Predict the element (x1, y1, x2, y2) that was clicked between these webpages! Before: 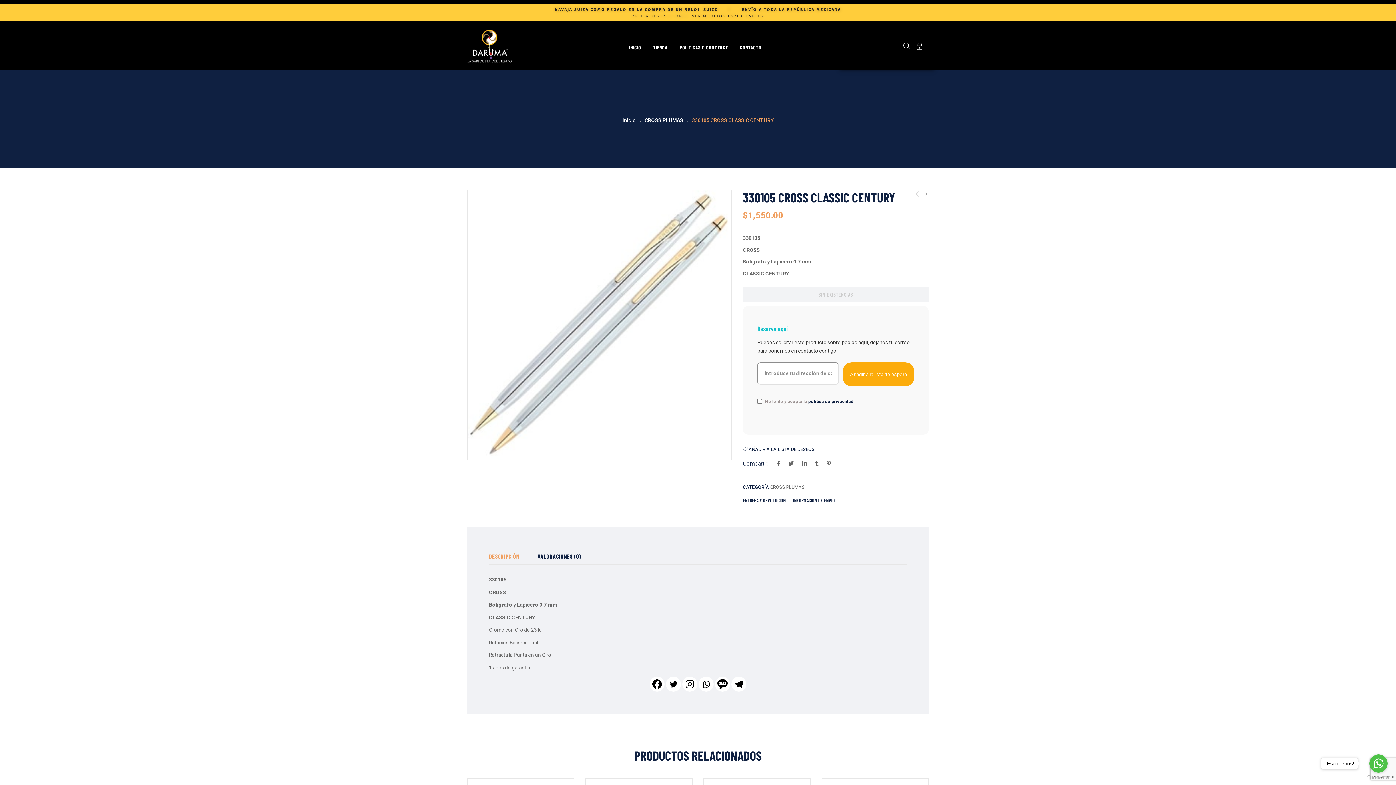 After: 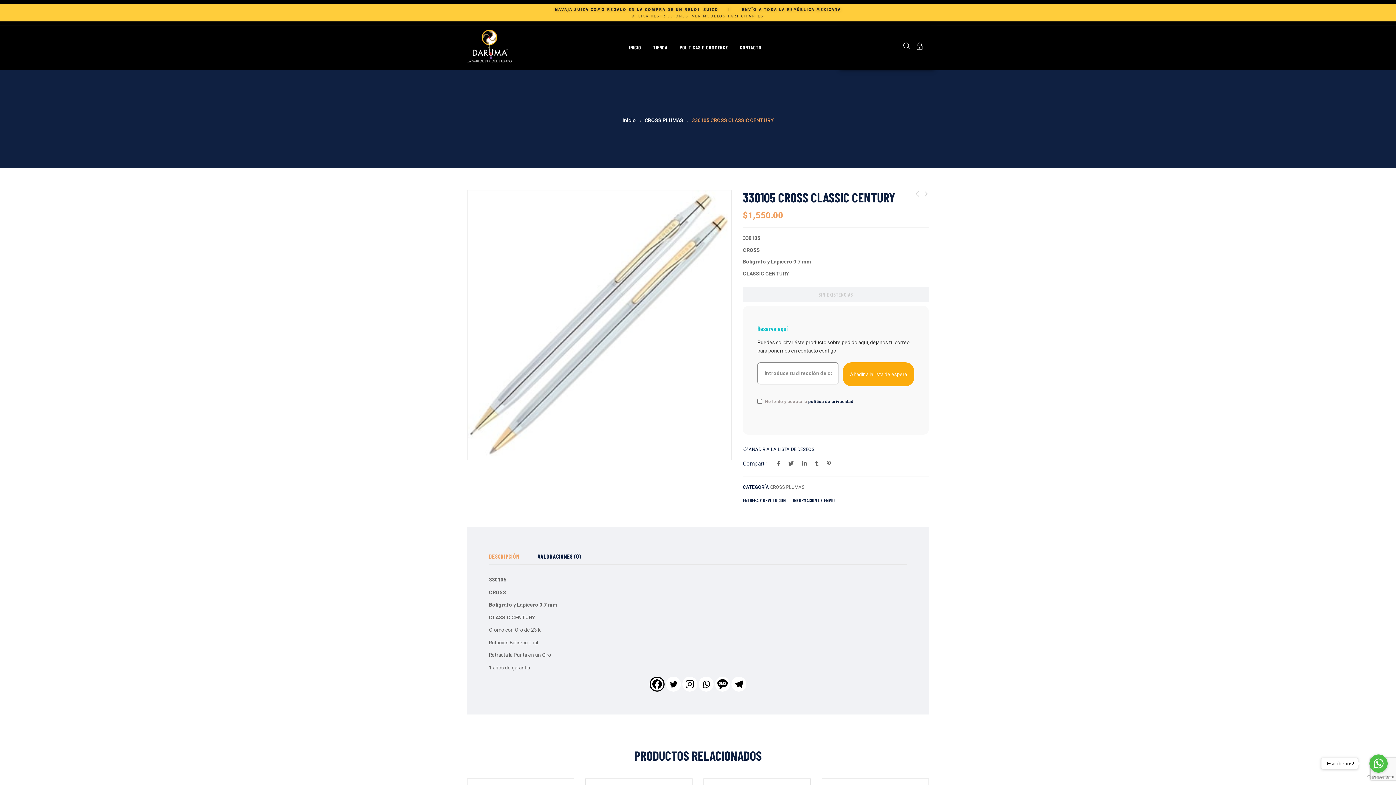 Action: bbox: (649, 677, 664, 692) label: Facebook